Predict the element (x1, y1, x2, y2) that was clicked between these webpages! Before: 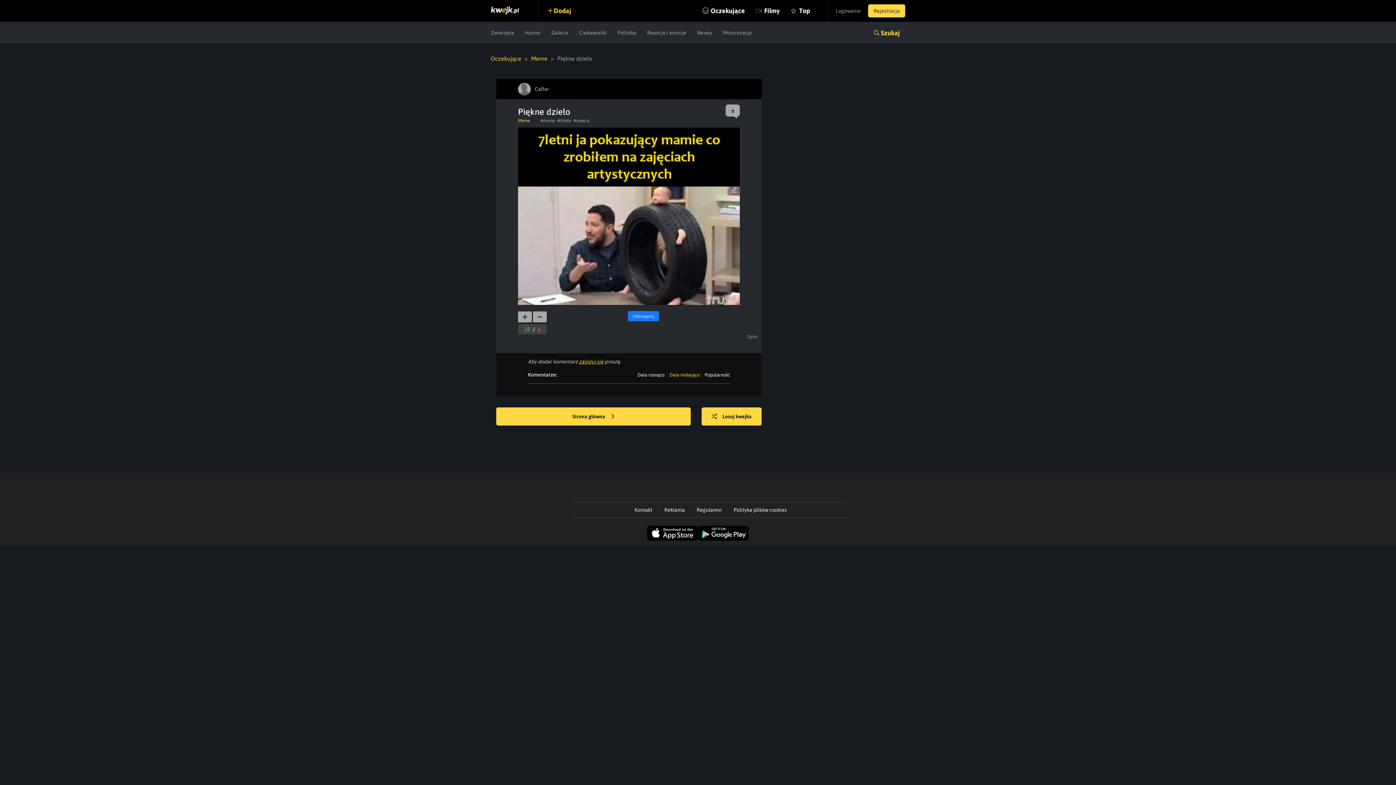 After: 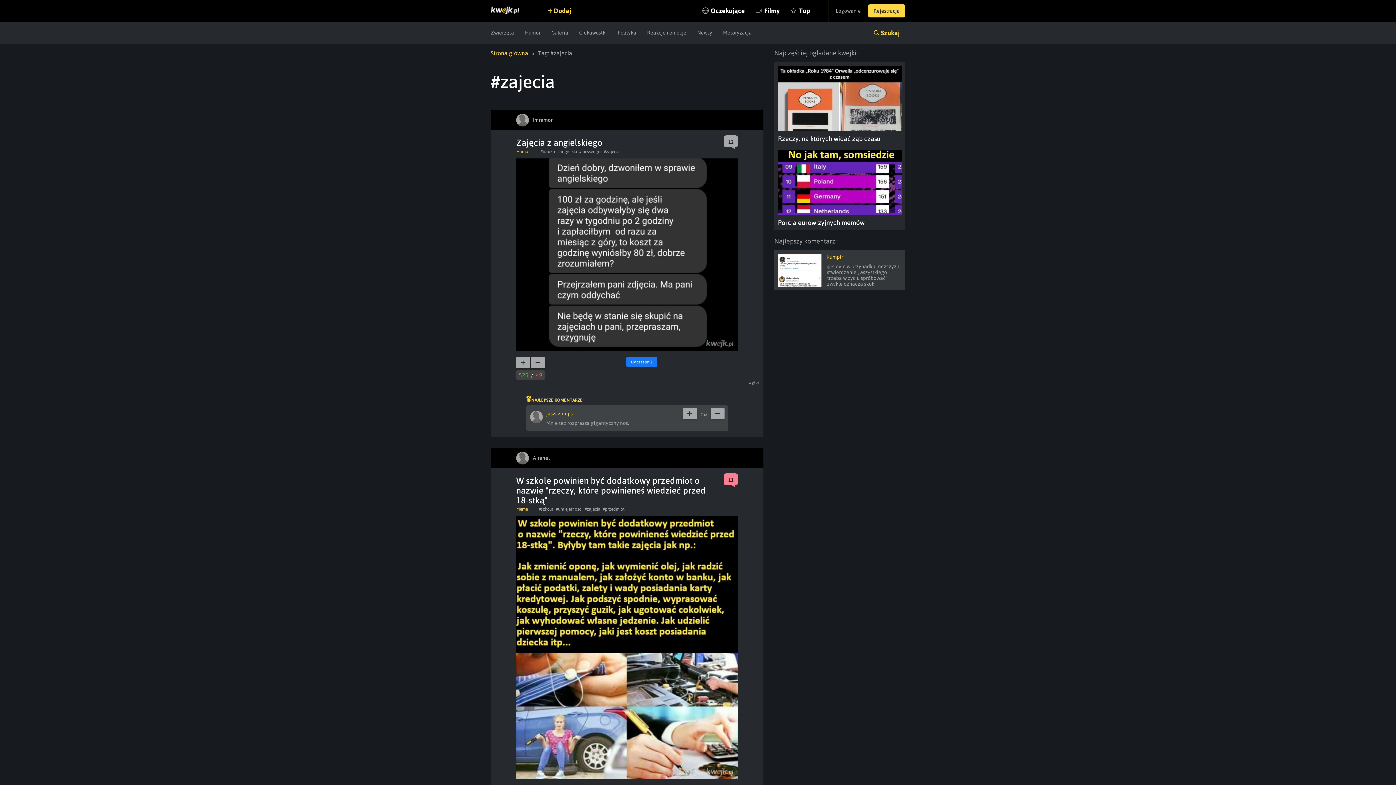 Action: bbox: (573, 118, 589, 123) label: #zajecia